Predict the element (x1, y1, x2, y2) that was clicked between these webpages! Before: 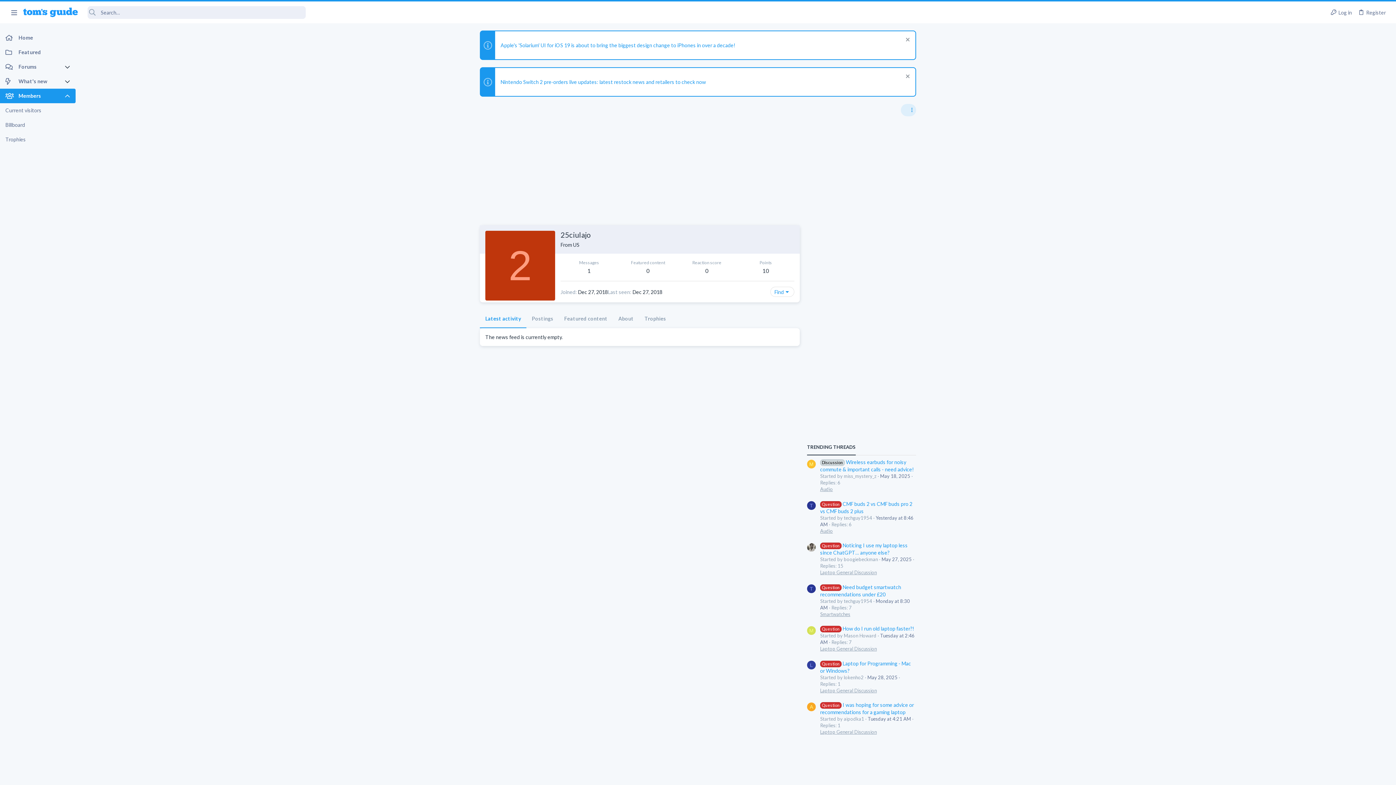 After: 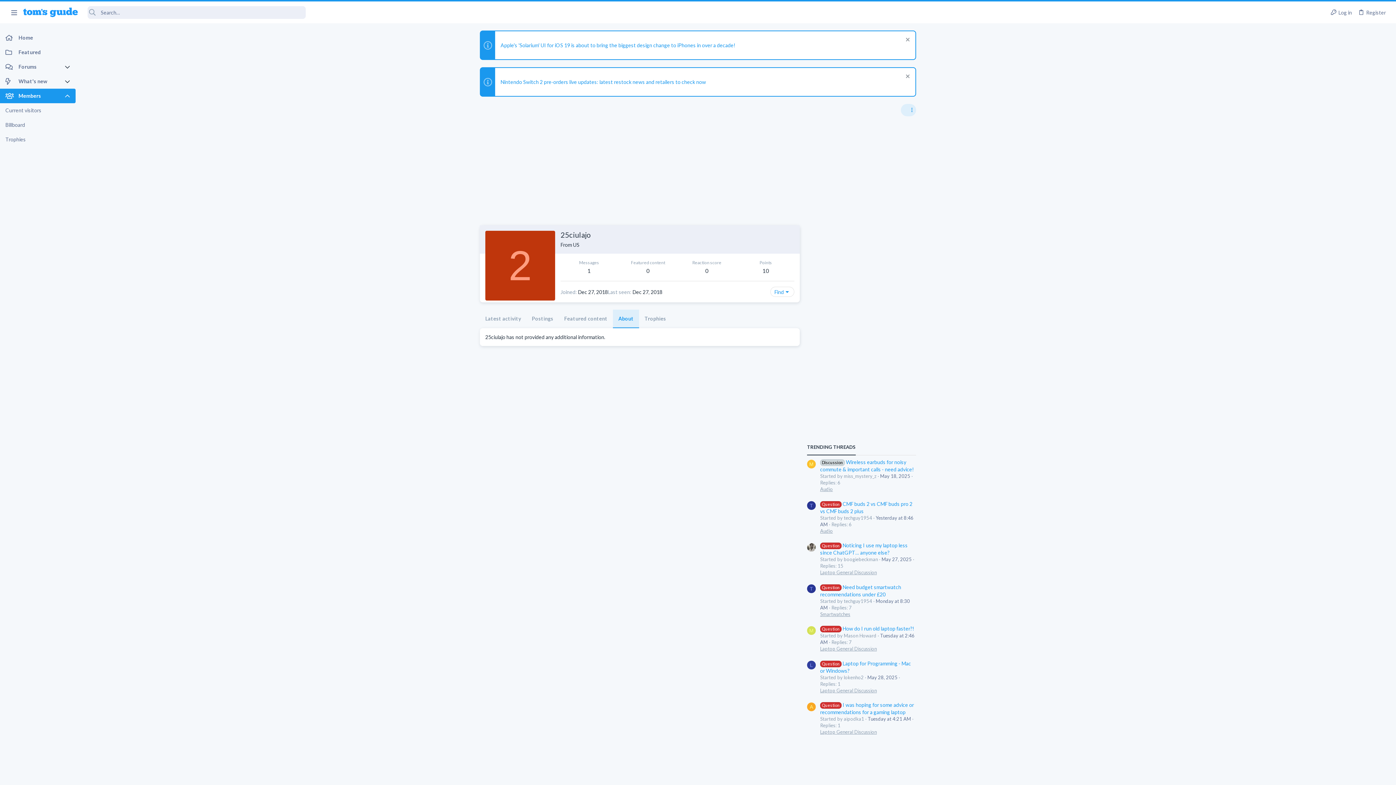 Action: label: About bbox: (613, 309, 639, 328)